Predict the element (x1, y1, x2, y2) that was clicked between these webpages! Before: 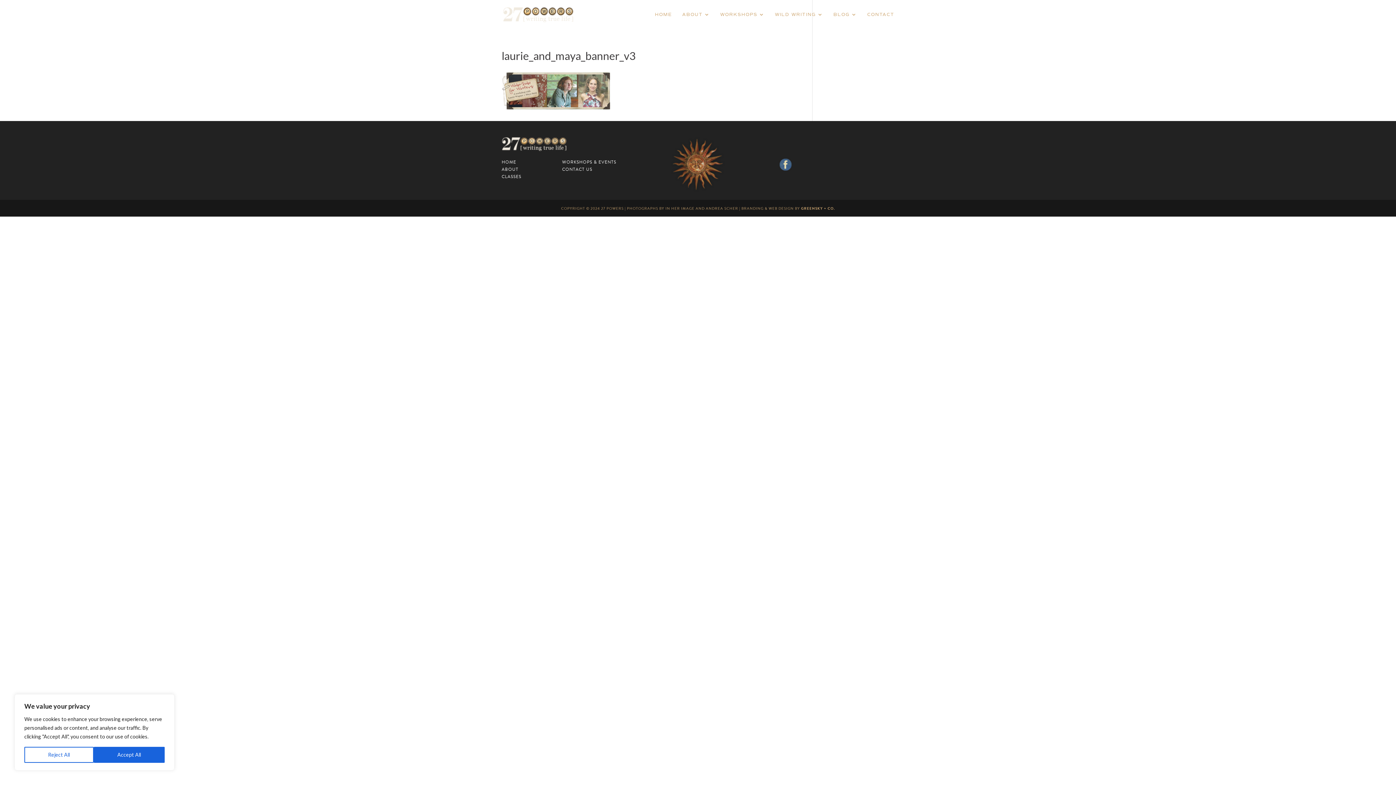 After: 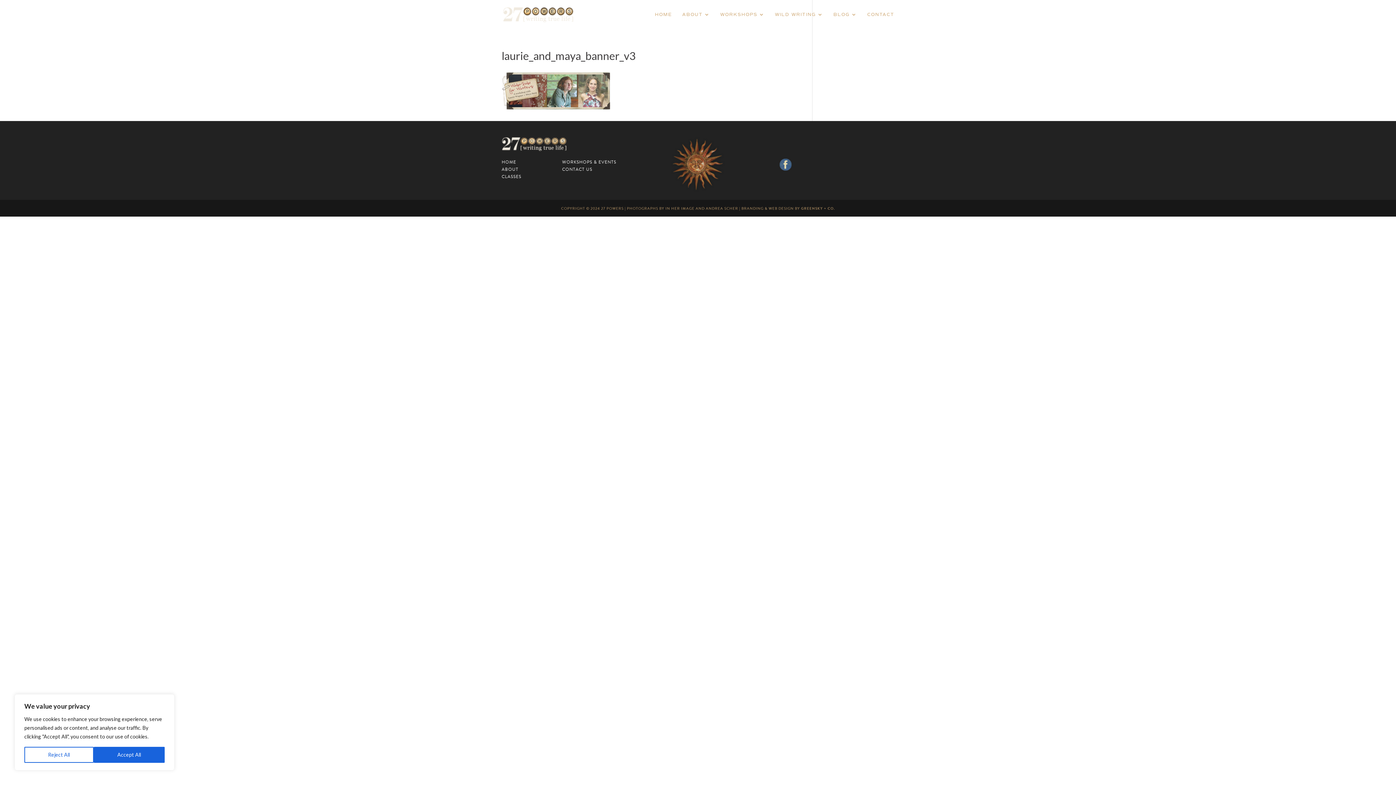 Action: bbox: (801, 205, 835, 211) label: GREENSKY + CO.